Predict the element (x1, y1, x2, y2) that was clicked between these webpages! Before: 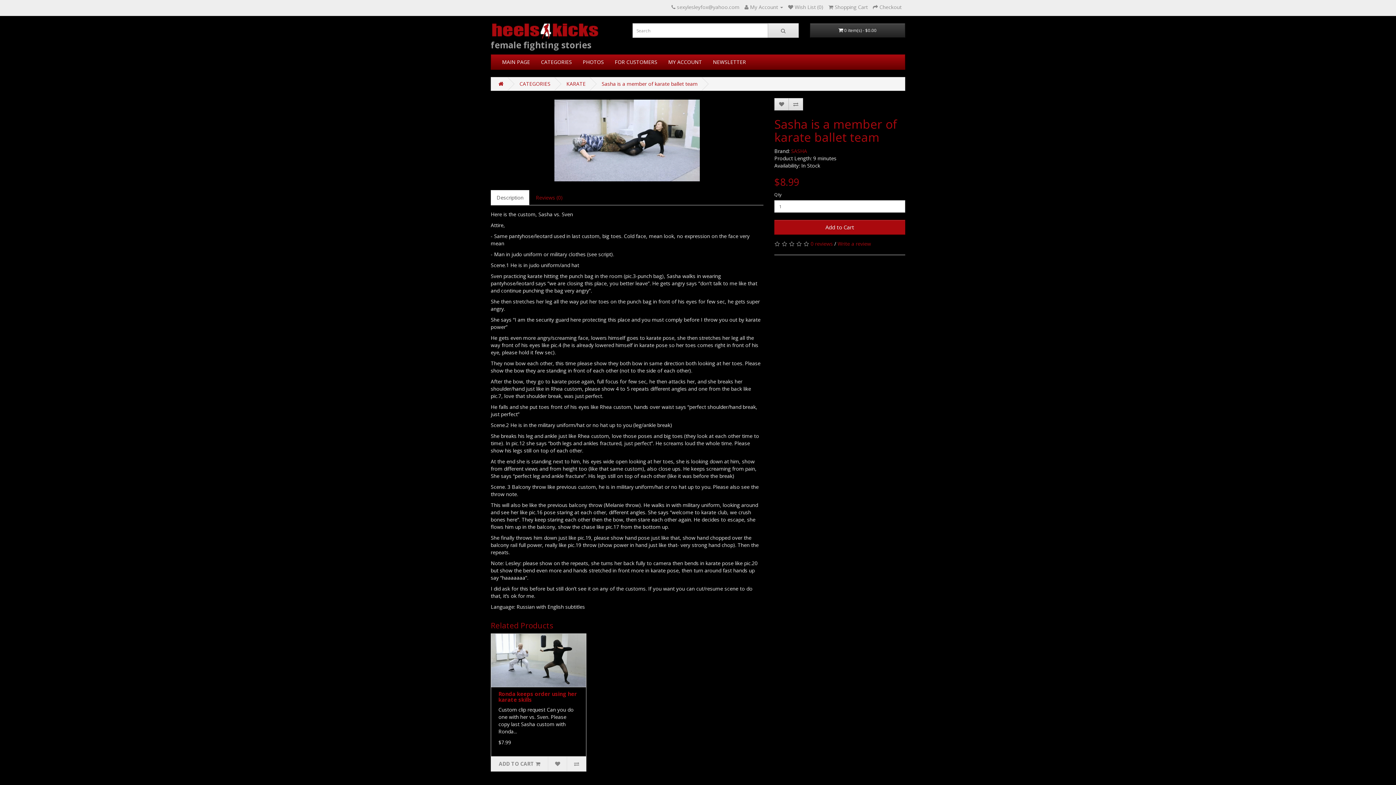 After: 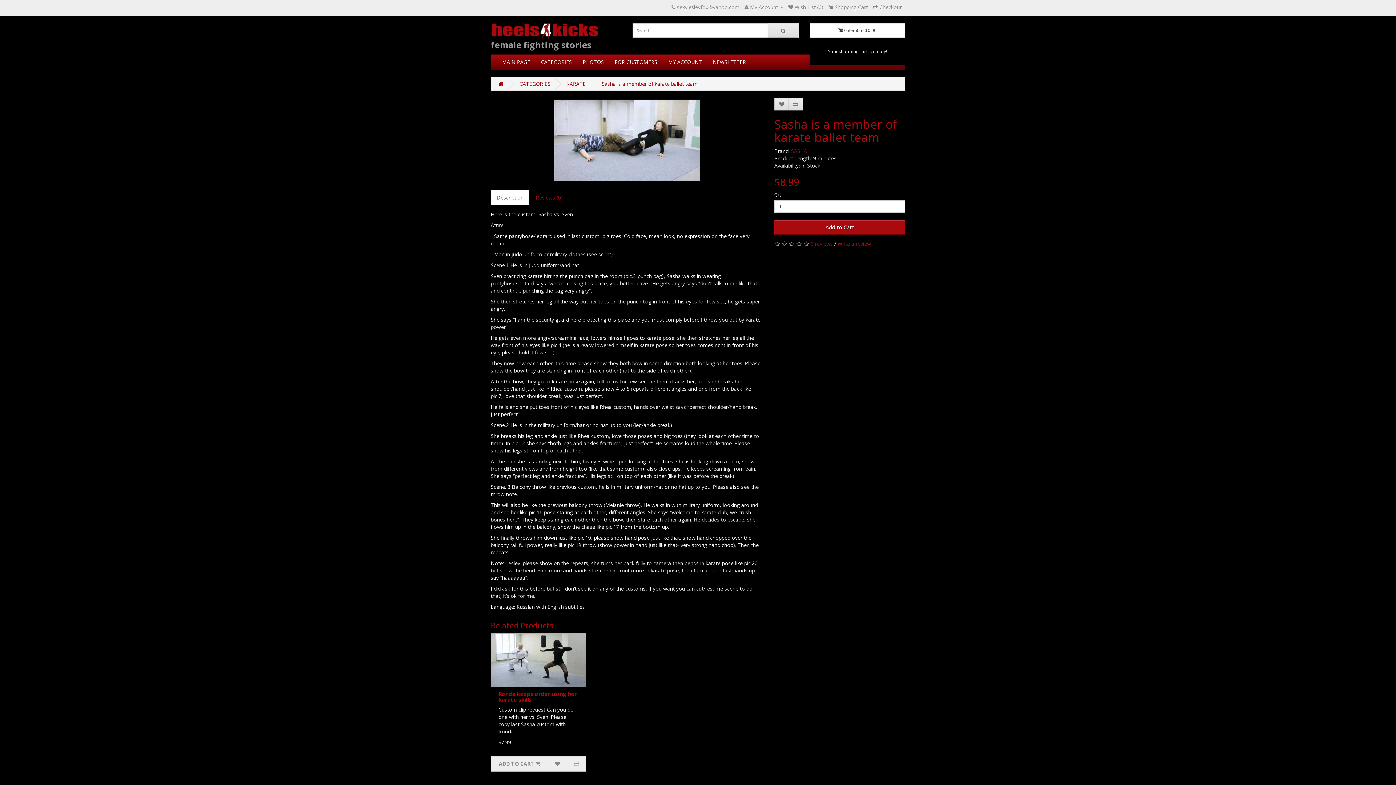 Action: label:  0 item(s) - $0.00 bbox: (810, 23, 905, 37)